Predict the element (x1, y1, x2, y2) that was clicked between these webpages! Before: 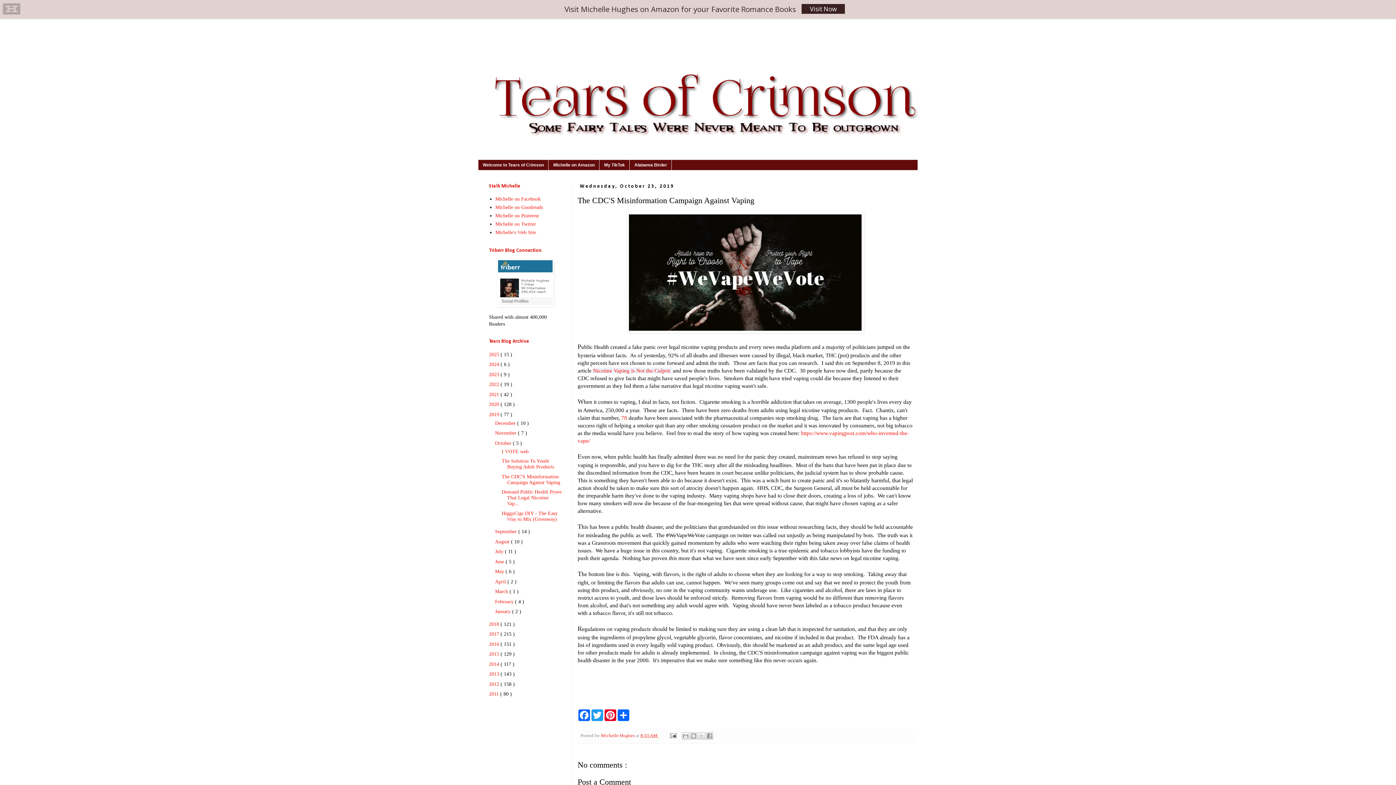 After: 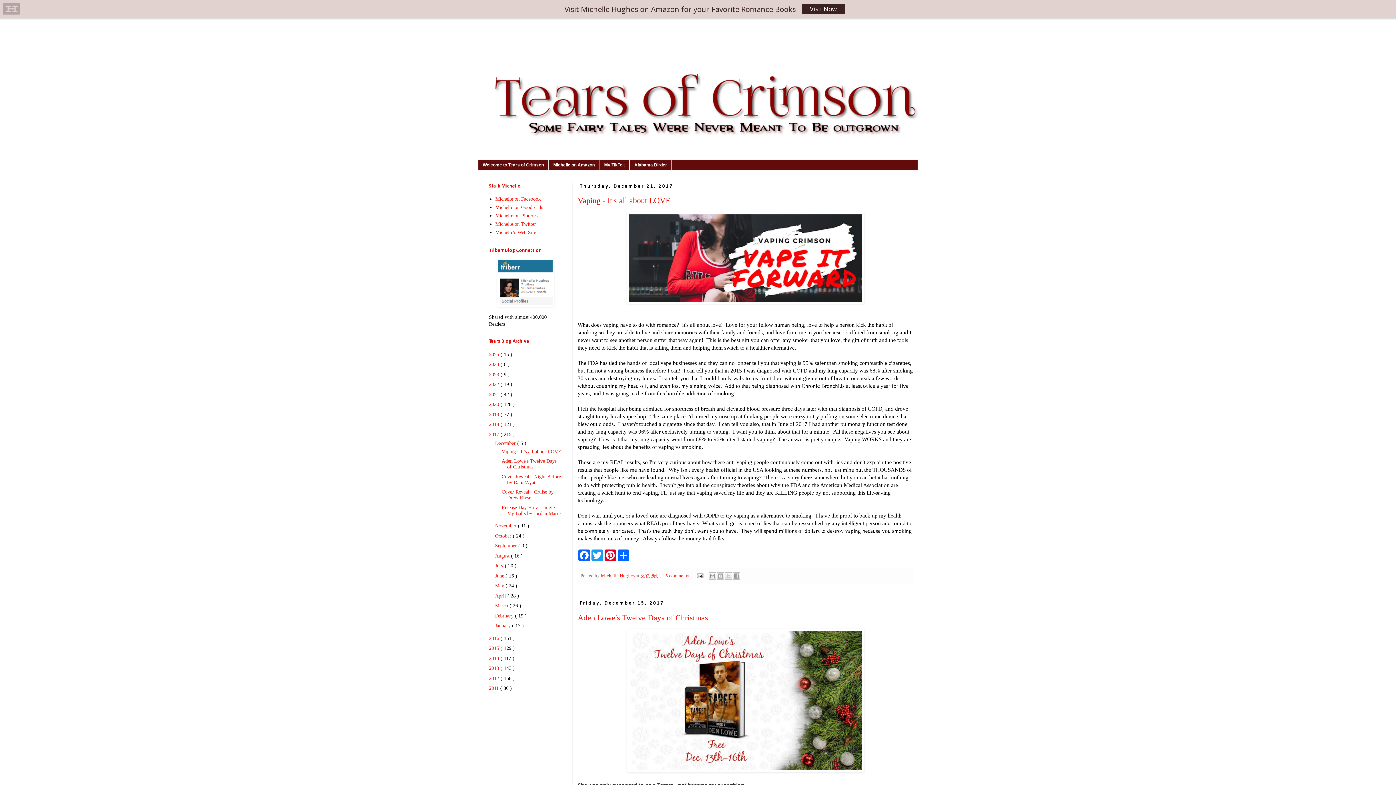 Action: label: 2017  bbox: (489, 631, 500, 637)